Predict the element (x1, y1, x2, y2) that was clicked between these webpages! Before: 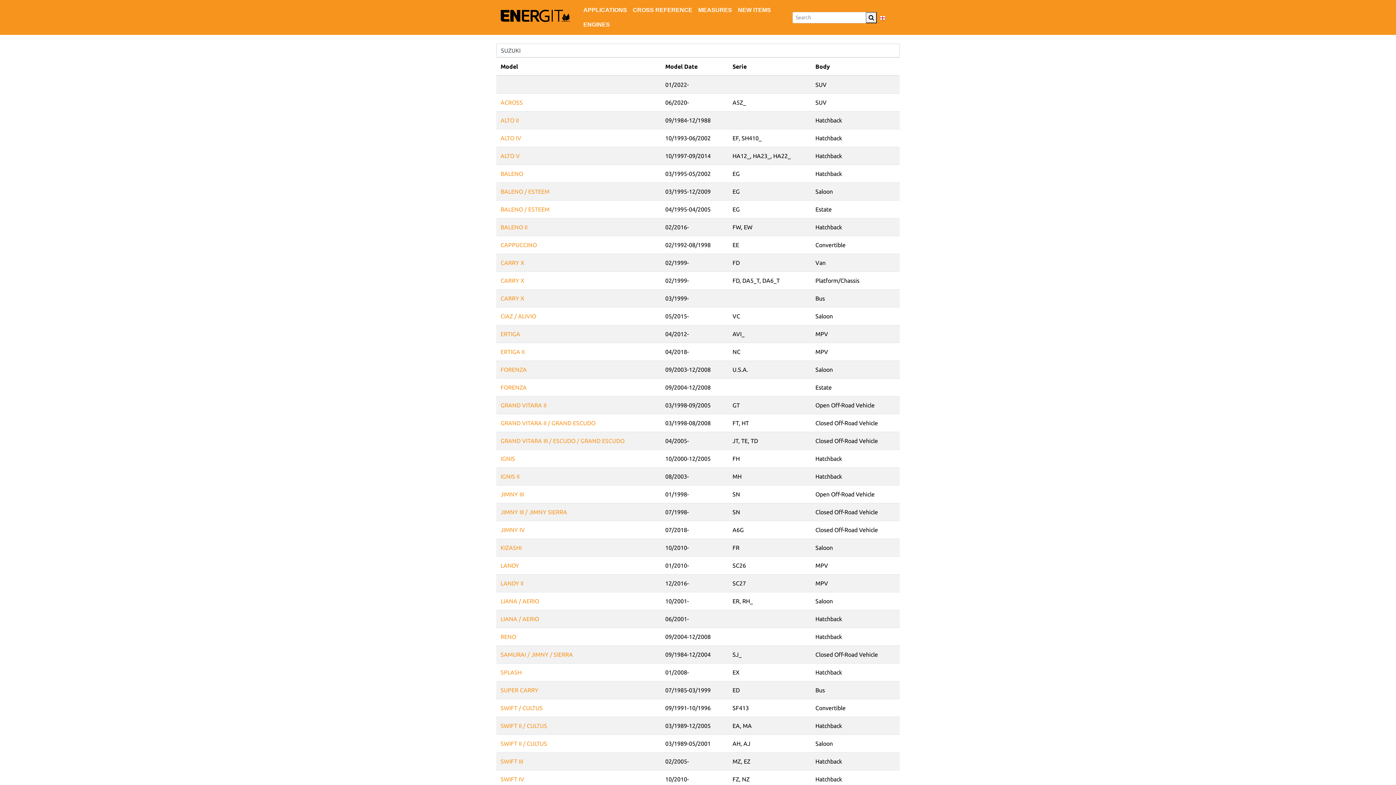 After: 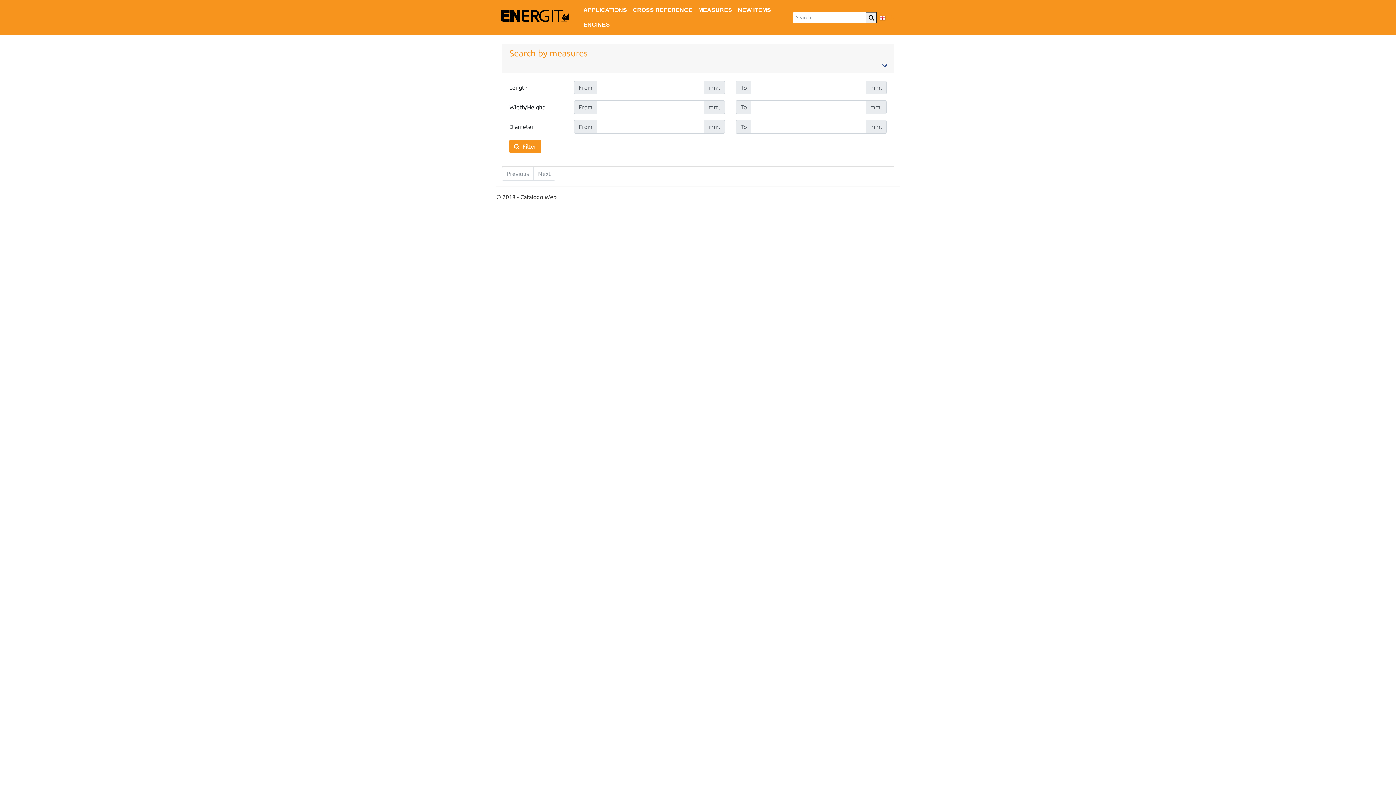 Action: bbox: (695, 2, 735, 17) label: MEASURES